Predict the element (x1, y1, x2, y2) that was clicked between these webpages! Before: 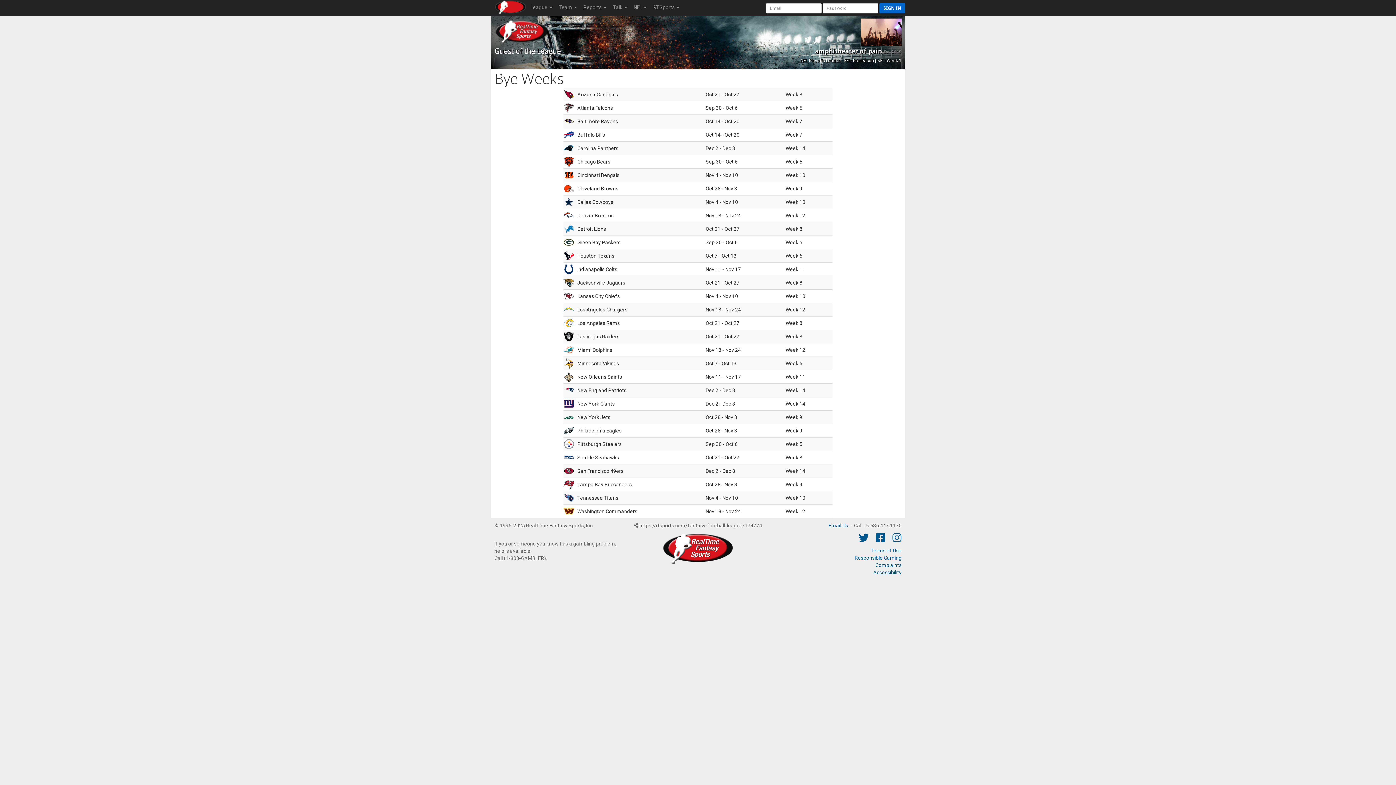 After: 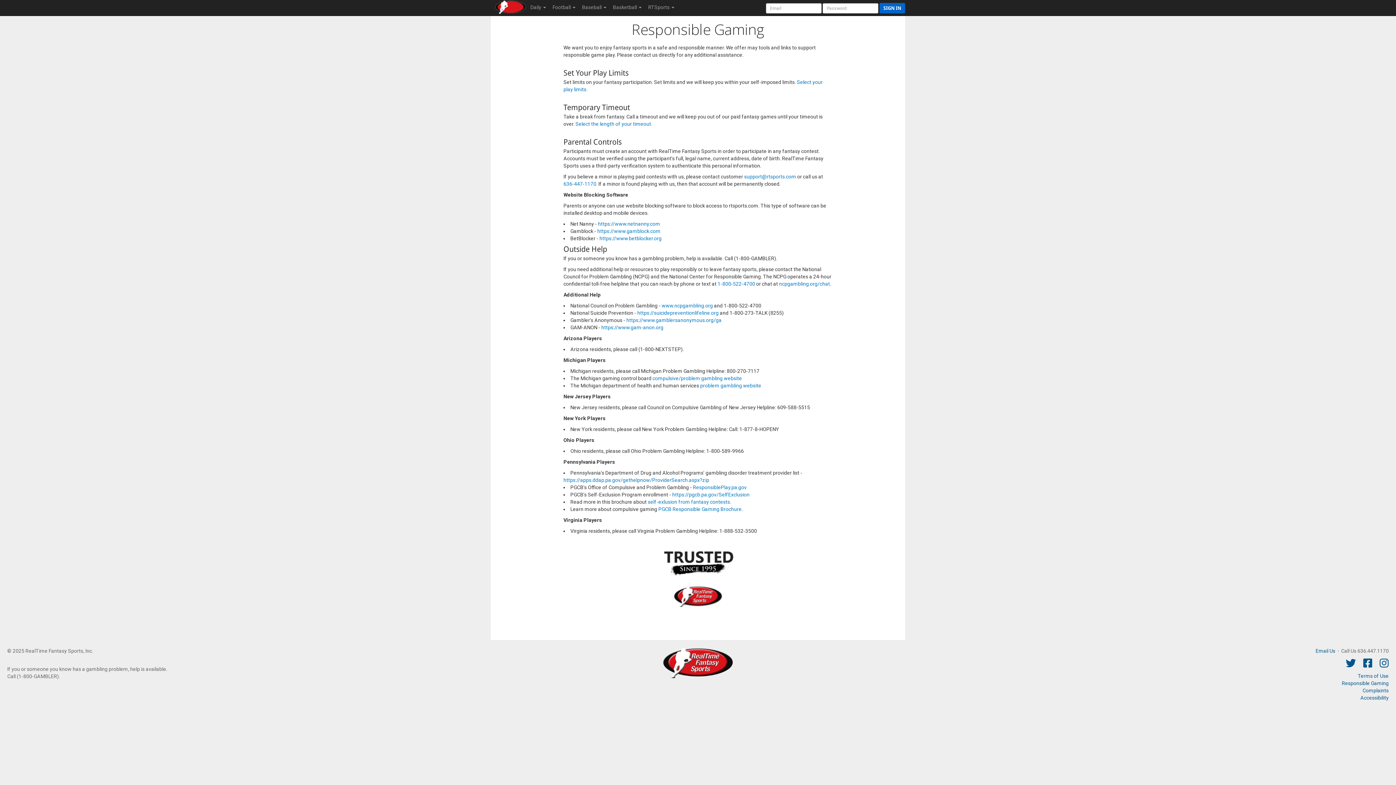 Action: label: Responsible Gaming bbox: (854, 555, 901, 561)